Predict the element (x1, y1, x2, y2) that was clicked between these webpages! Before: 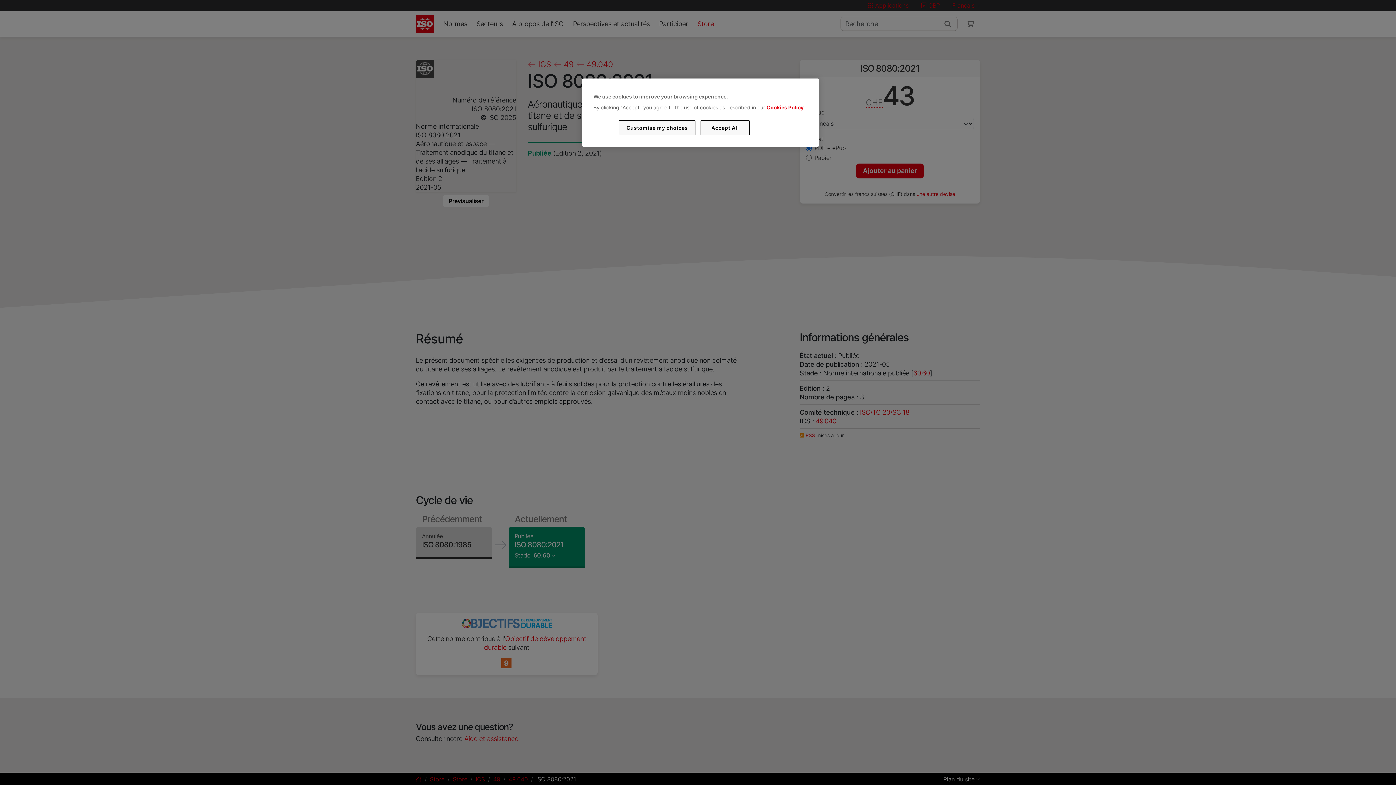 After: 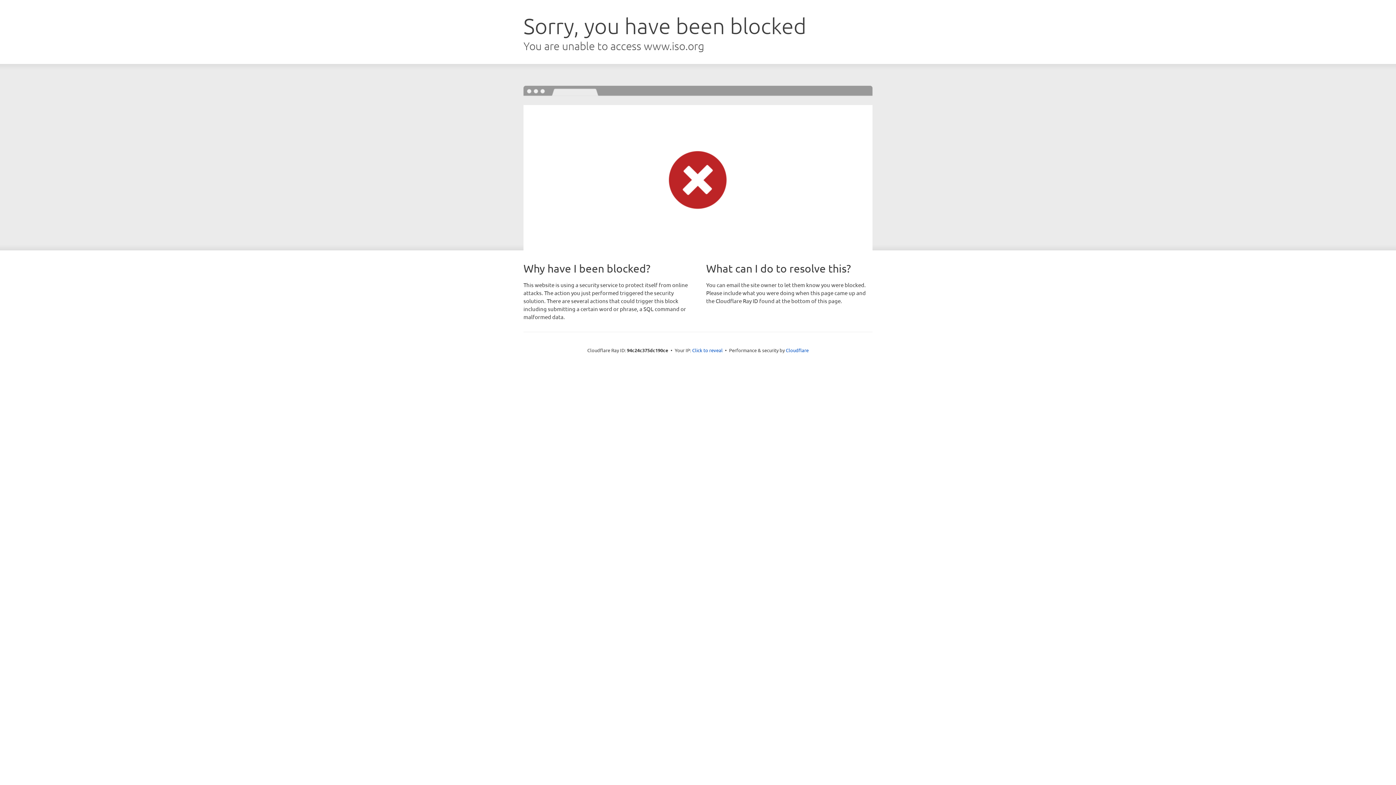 Action: label: Cookies Policy bbox: (766, 104, 803, 110)